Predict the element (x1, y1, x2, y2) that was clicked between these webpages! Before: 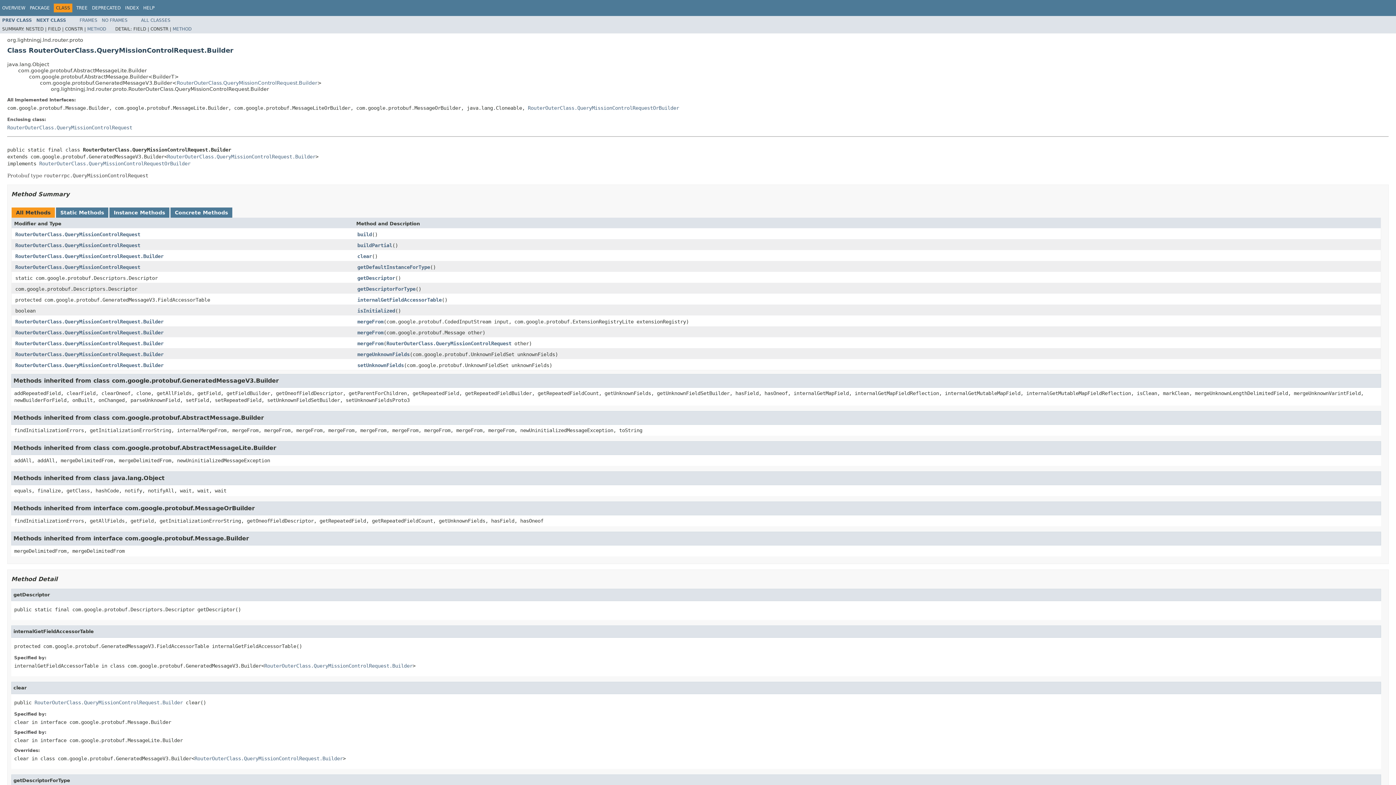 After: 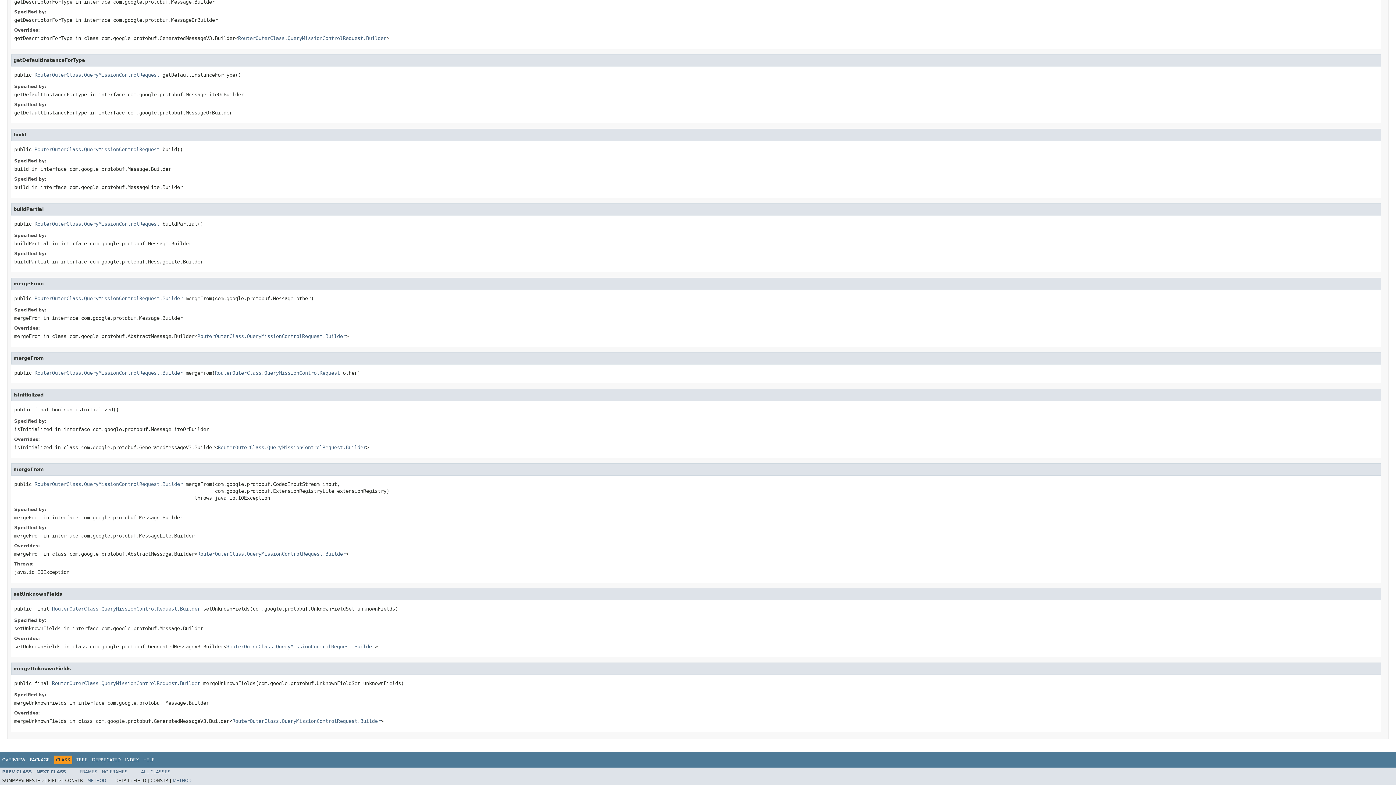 Action: bbox: (357, 307, 395, 314) label: isInitialized